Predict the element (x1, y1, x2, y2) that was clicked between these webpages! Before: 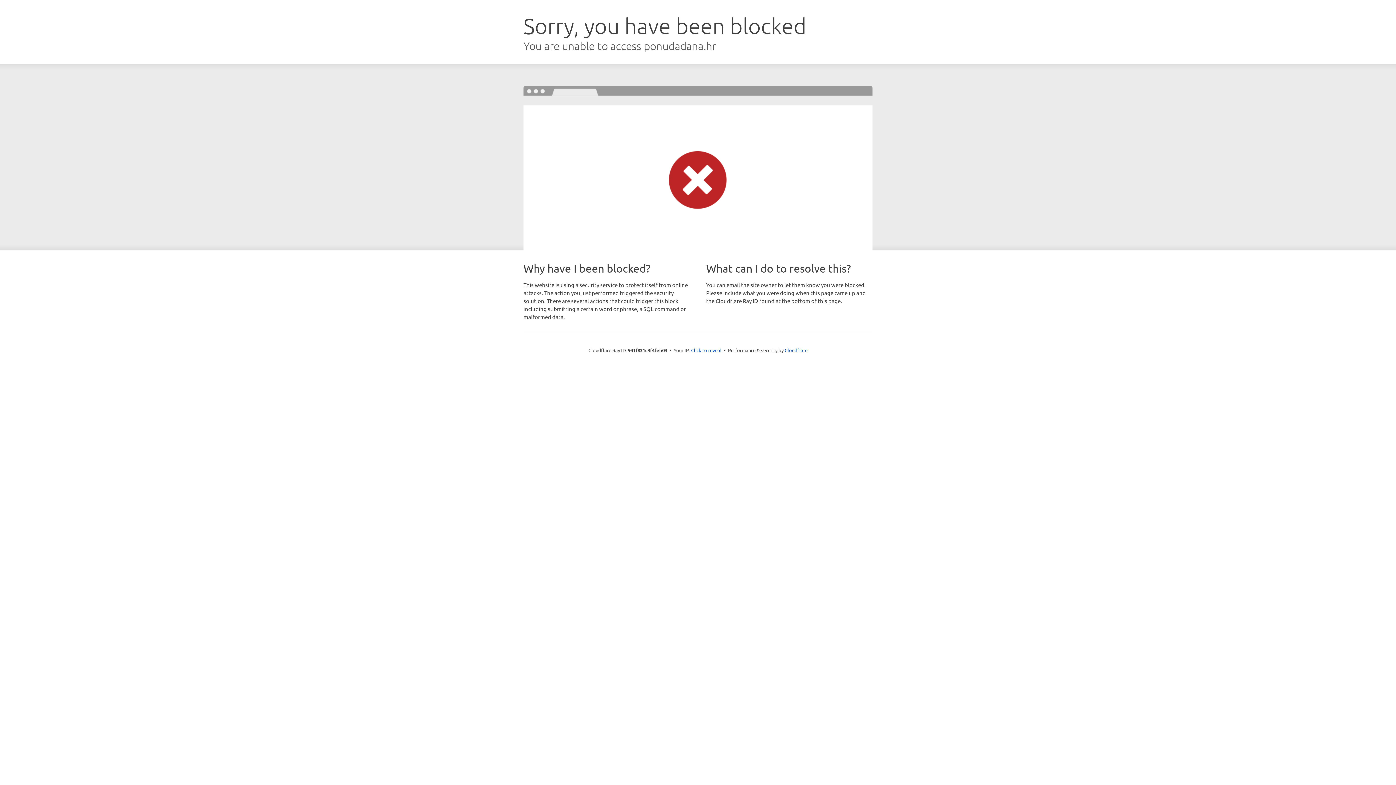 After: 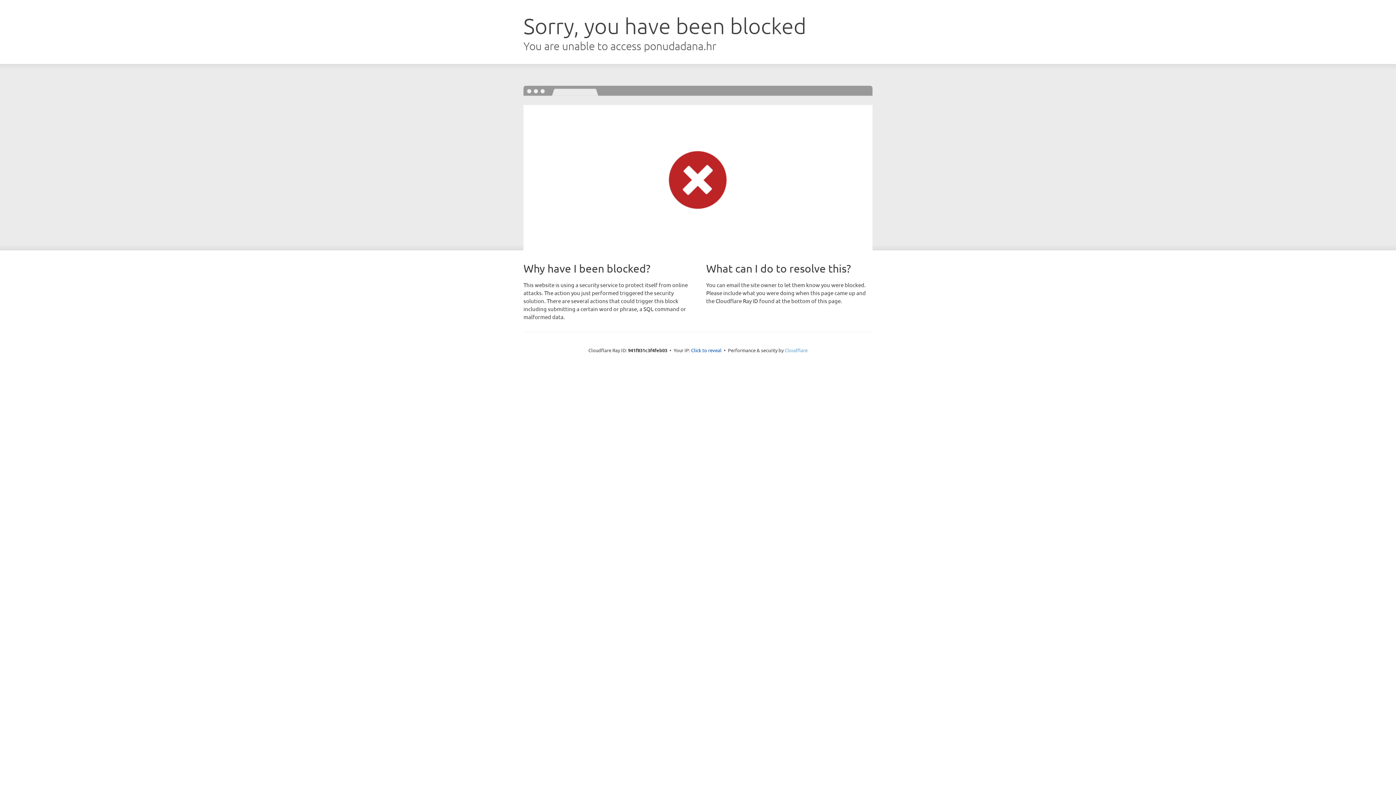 Action: bbox: (784, 347, 807, 353) label: Cloudflare